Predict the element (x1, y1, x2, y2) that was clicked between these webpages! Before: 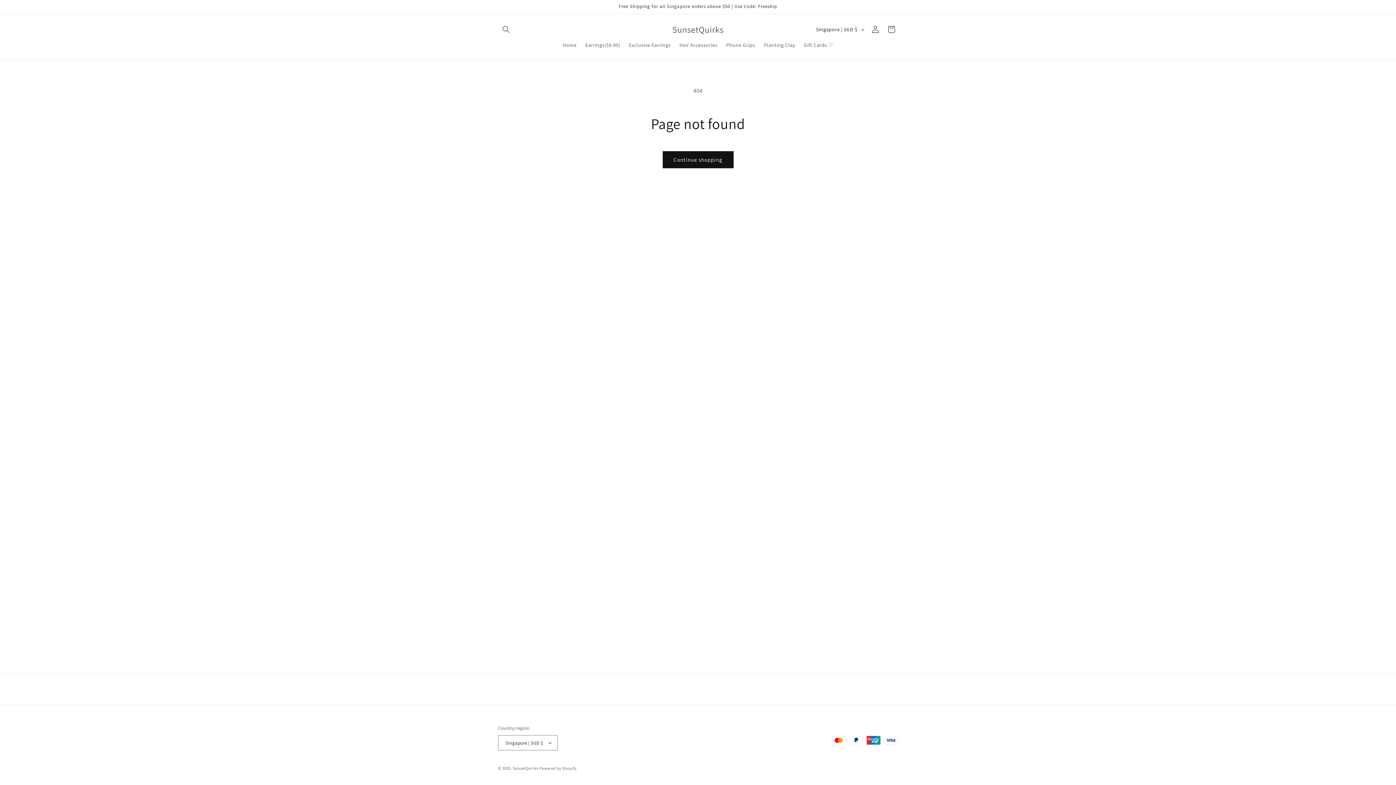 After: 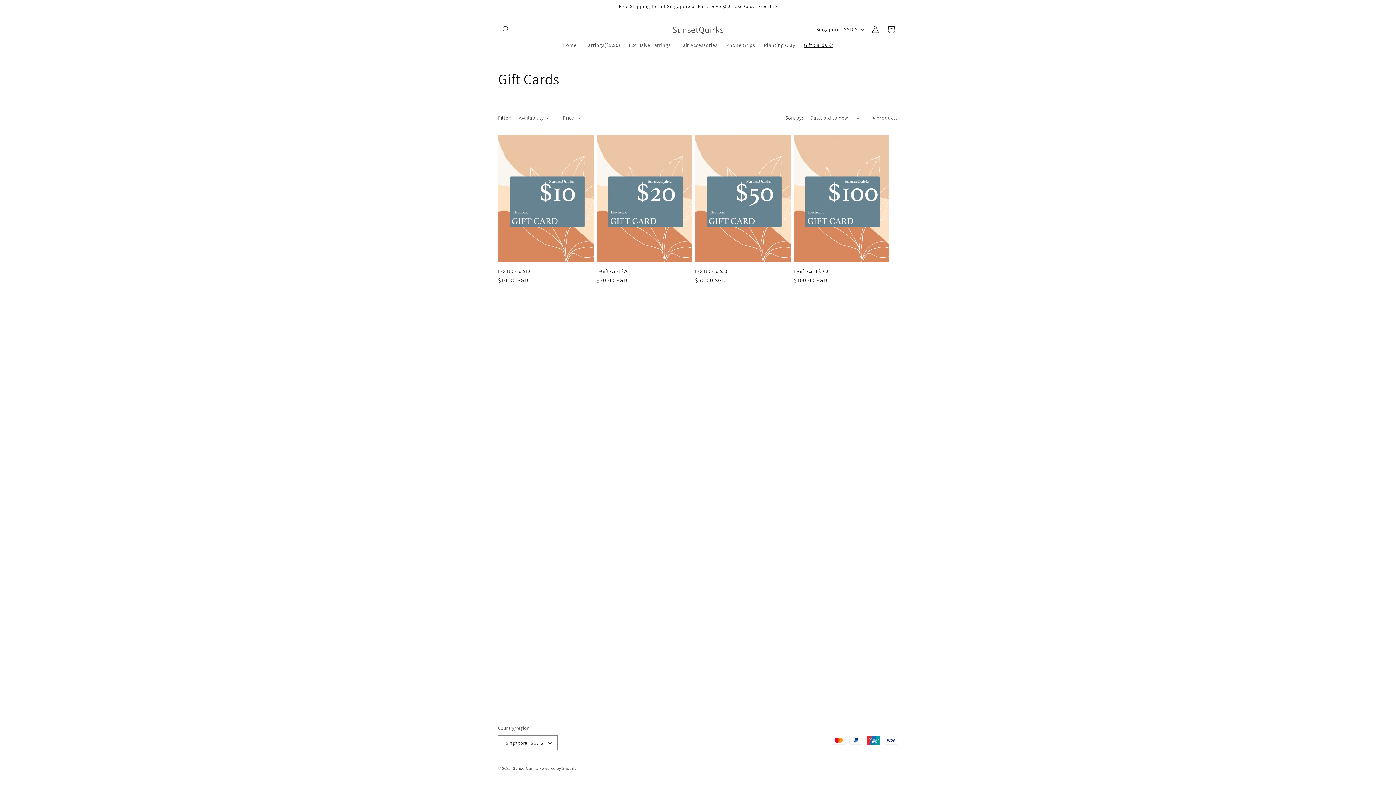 Action: label: Gift Cards ♡ bbox: (799, 37, 837, 52)